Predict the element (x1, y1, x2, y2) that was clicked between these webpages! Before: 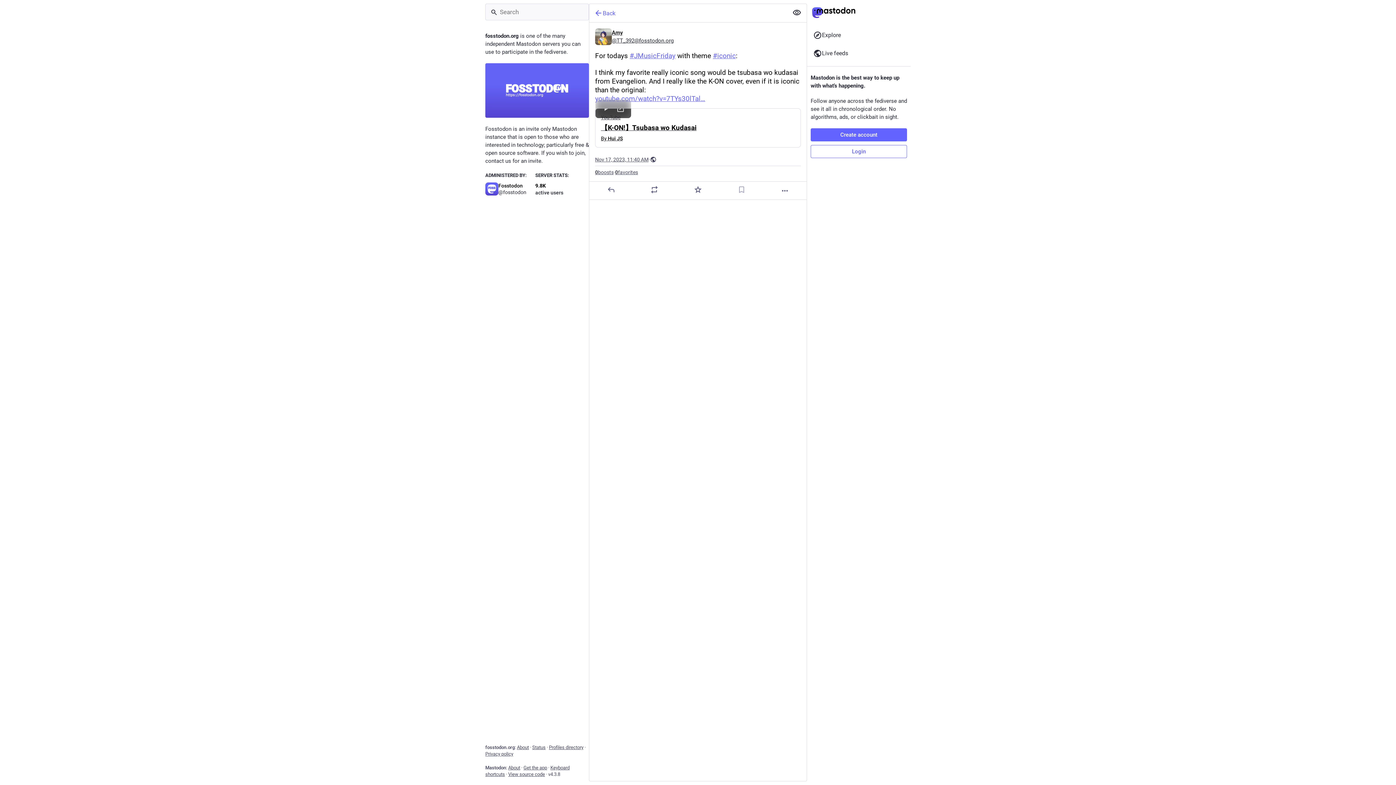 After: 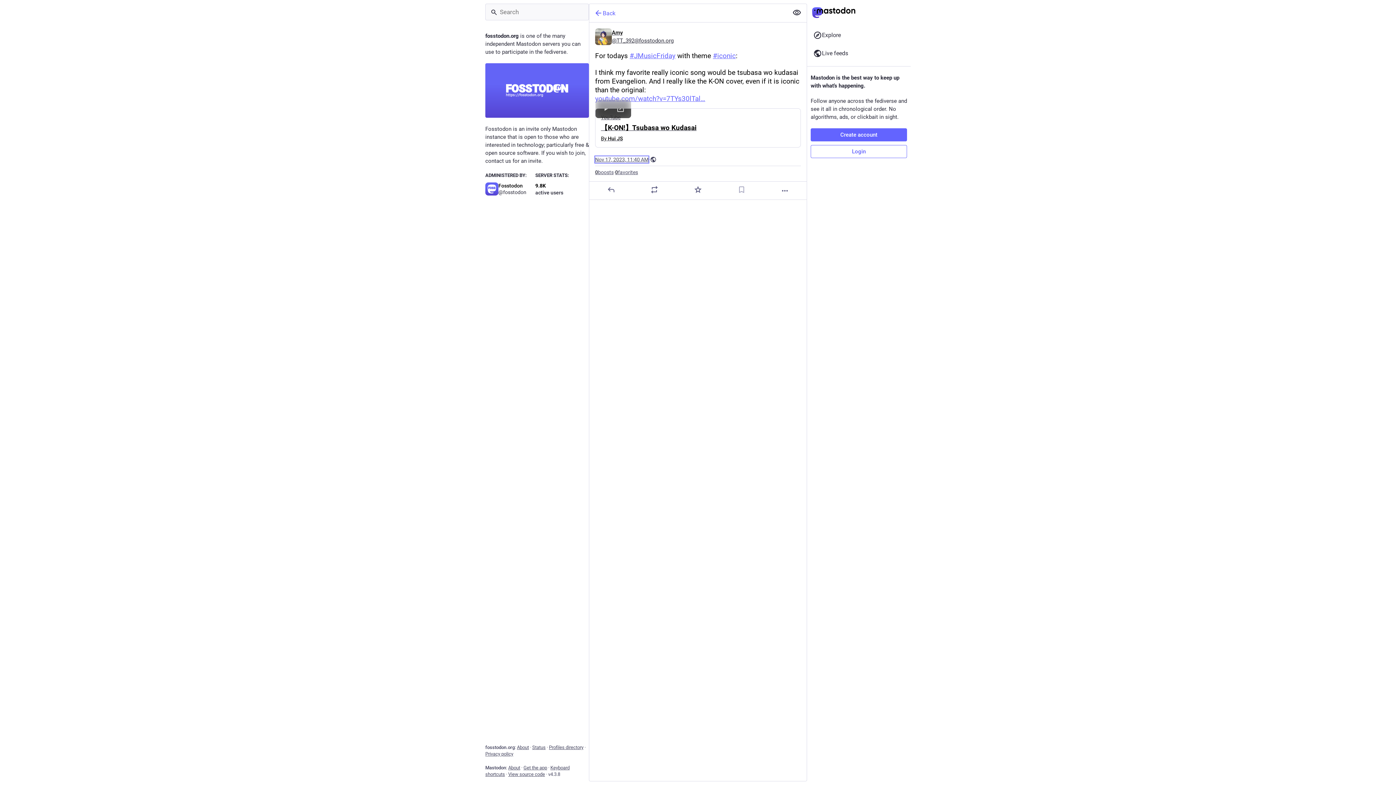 Action: label: Nov 17, 2023, 11:40 AM bbox: (595, 156, 648, 162)